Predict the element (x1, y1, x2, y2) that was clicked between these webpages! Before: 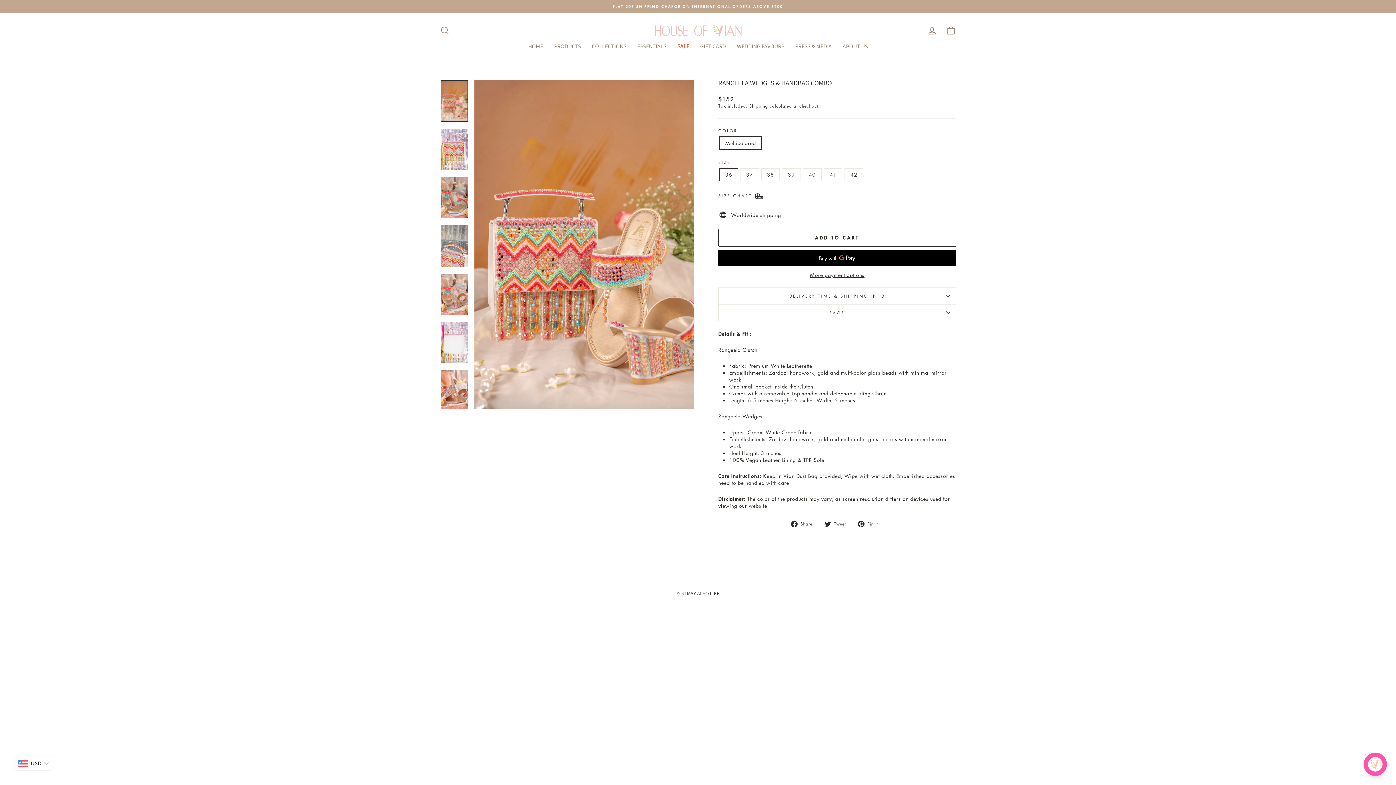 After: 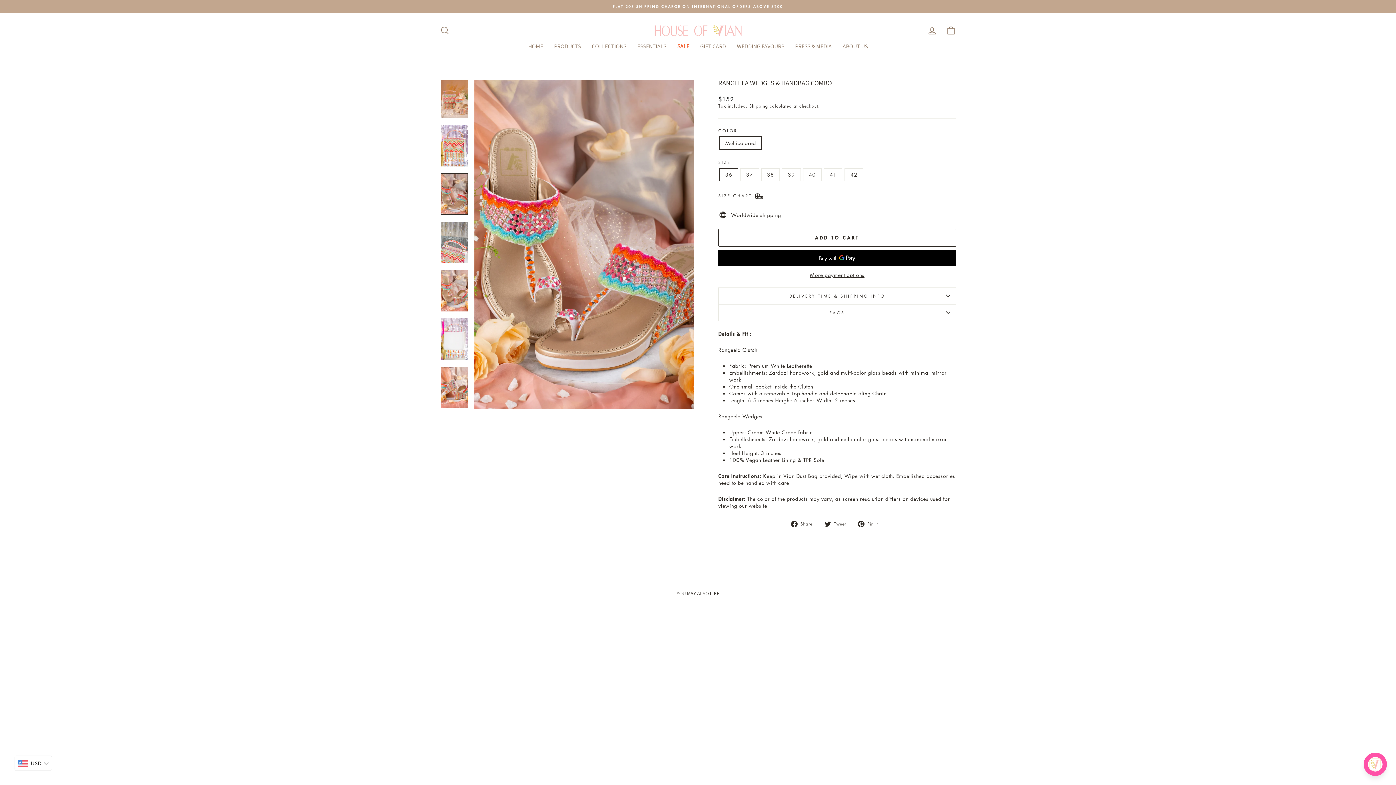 Action: bbox: (440, 177, 468, 218)